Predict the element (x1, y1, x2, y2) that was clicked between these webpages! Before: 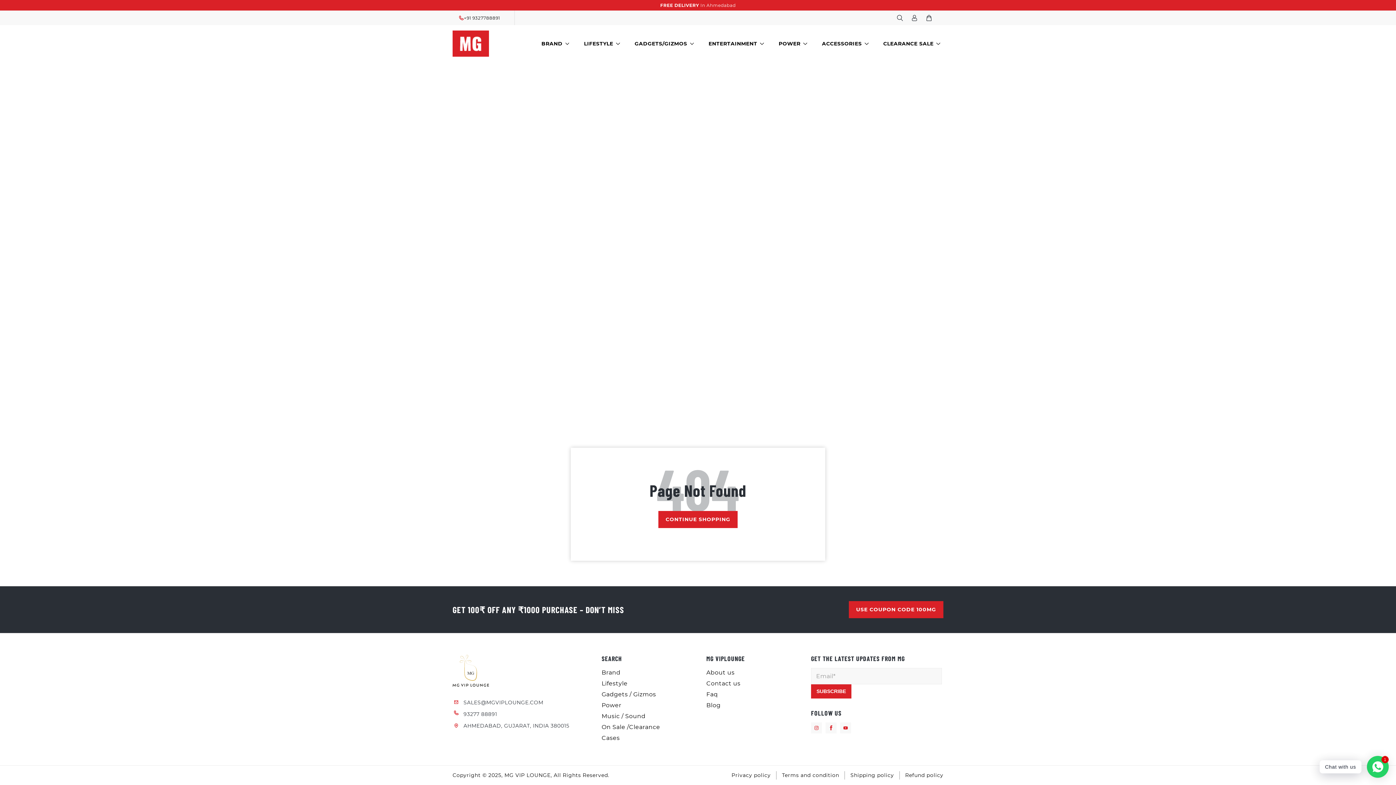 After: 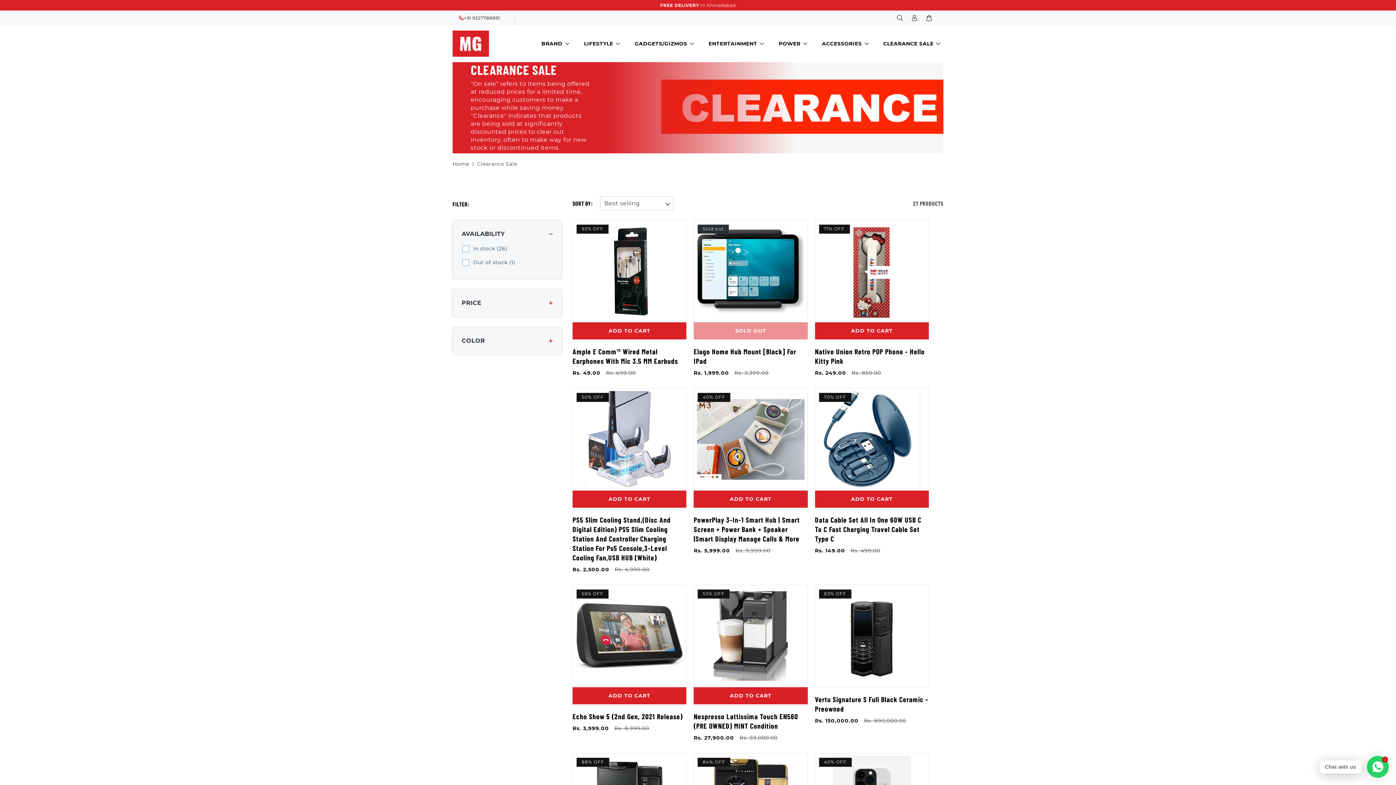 Action: bbox: (601, 722, 660, 733) label: On Sale /Clearance